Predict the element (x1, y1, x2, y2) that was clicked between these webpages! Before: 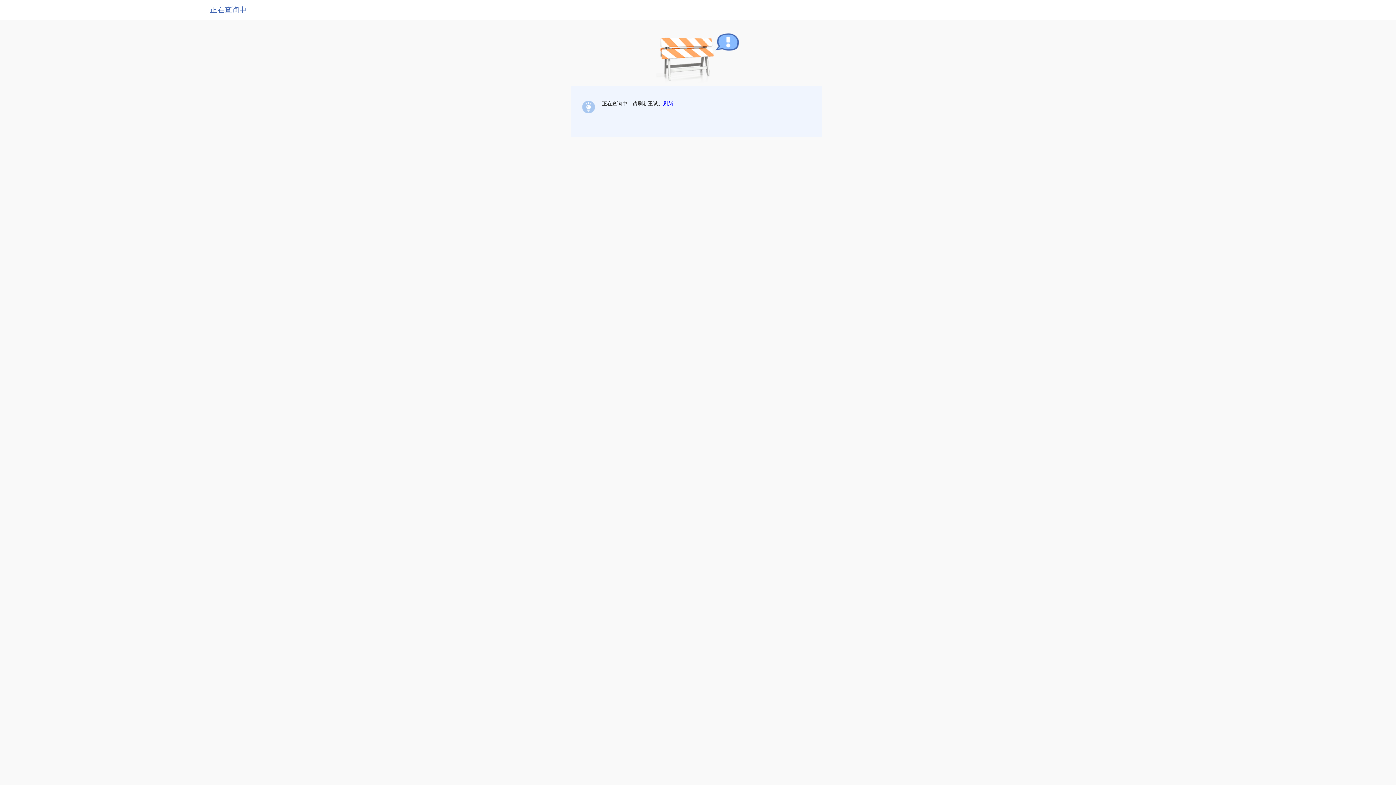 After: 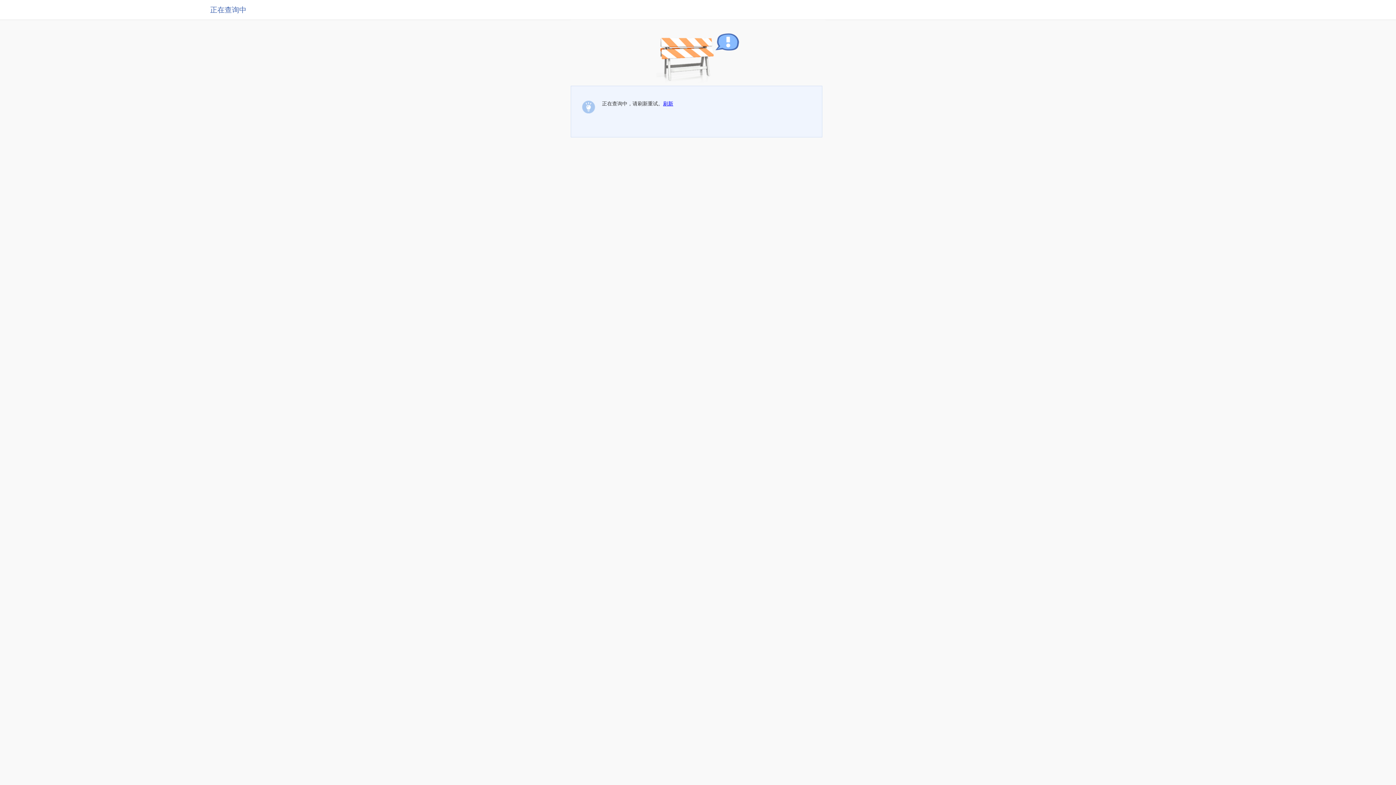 Action: bbox: (663, 100, 673, 106) label: 刷新